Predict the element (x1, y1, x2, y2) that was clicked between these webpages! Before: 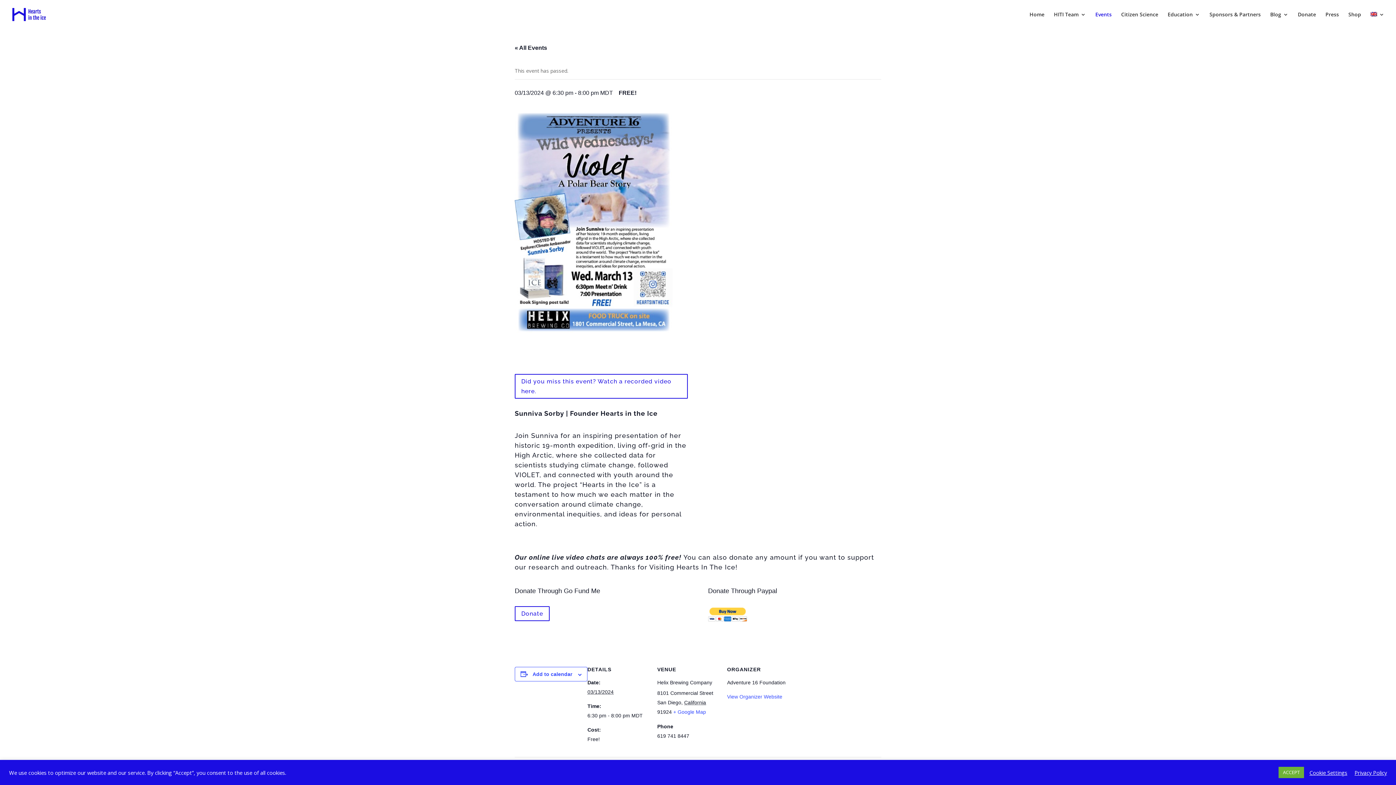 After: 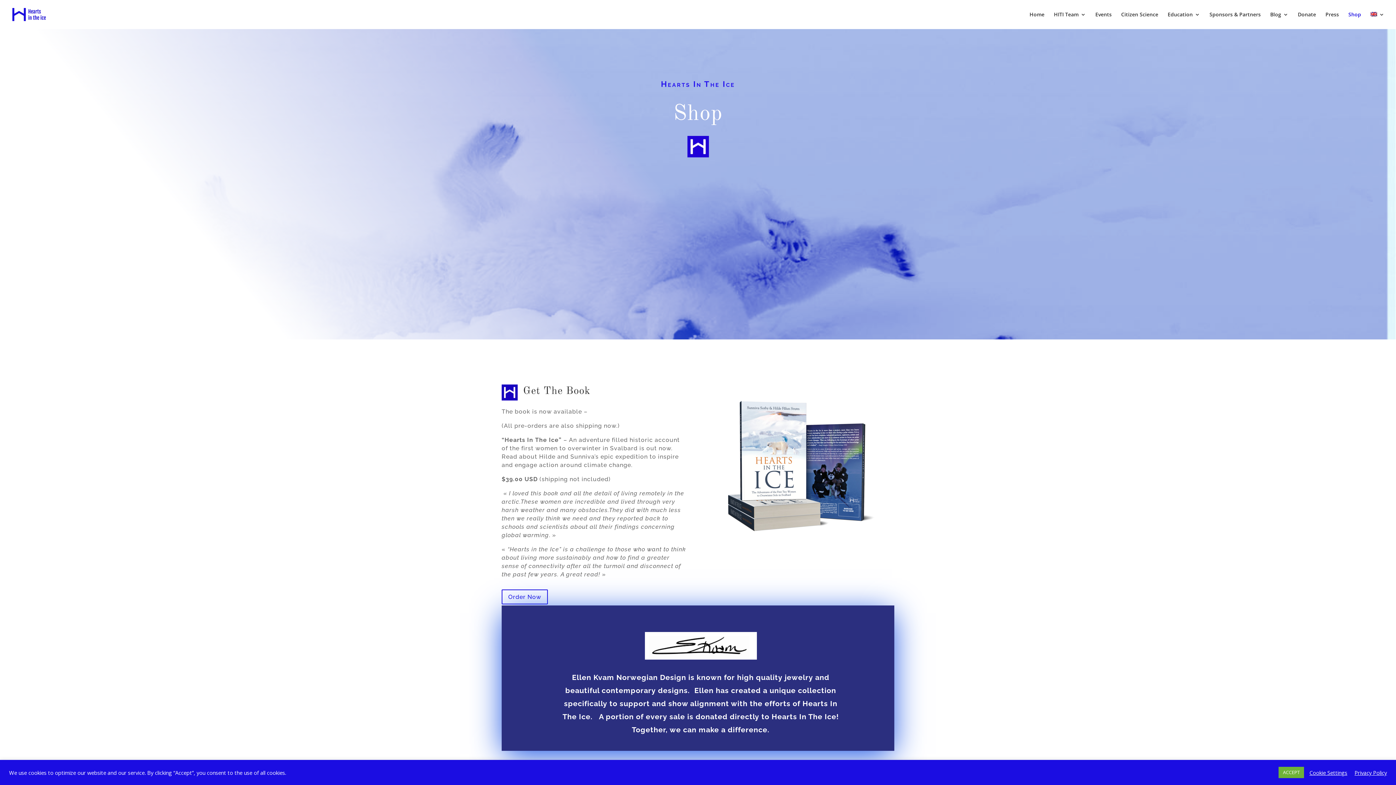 Action: label: Shop bbox: (1348, 12, 1361, 29)